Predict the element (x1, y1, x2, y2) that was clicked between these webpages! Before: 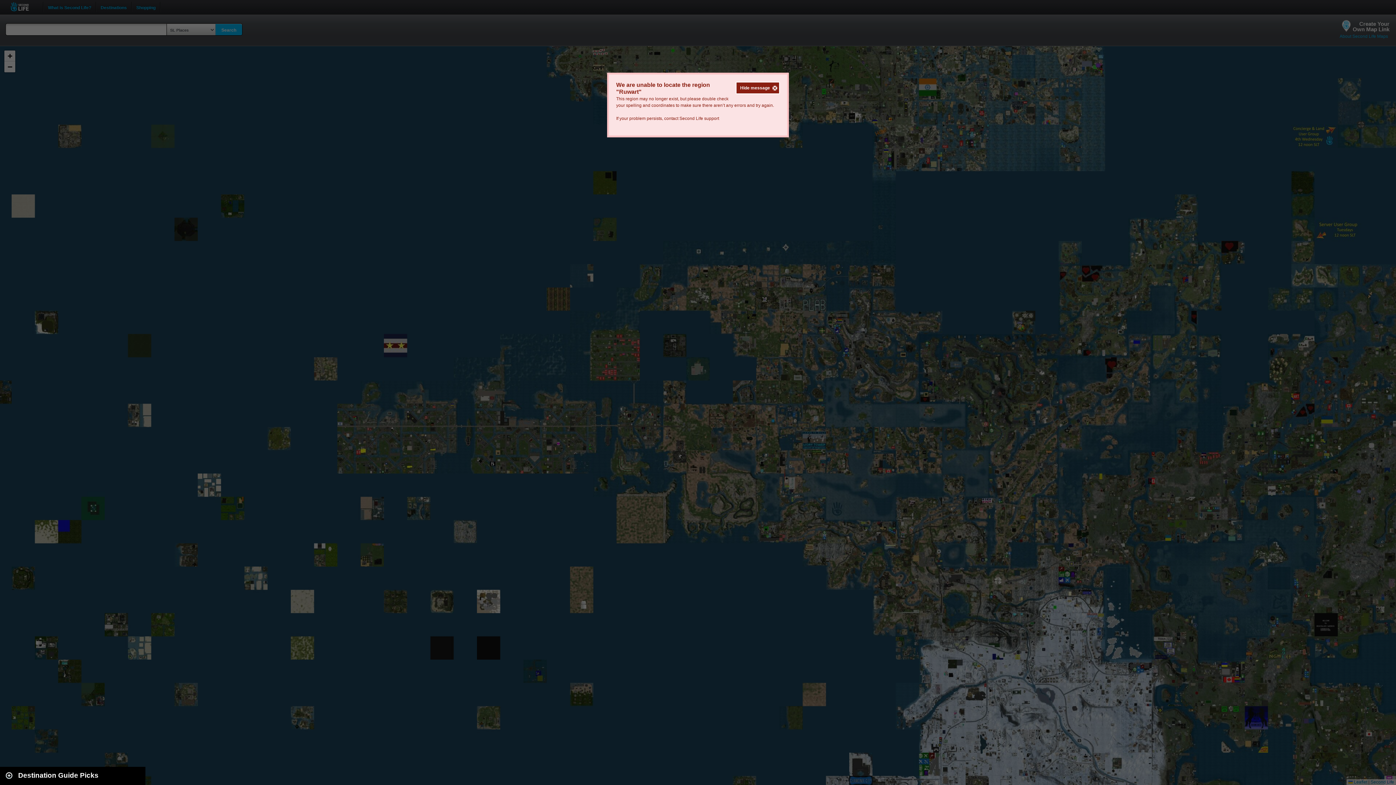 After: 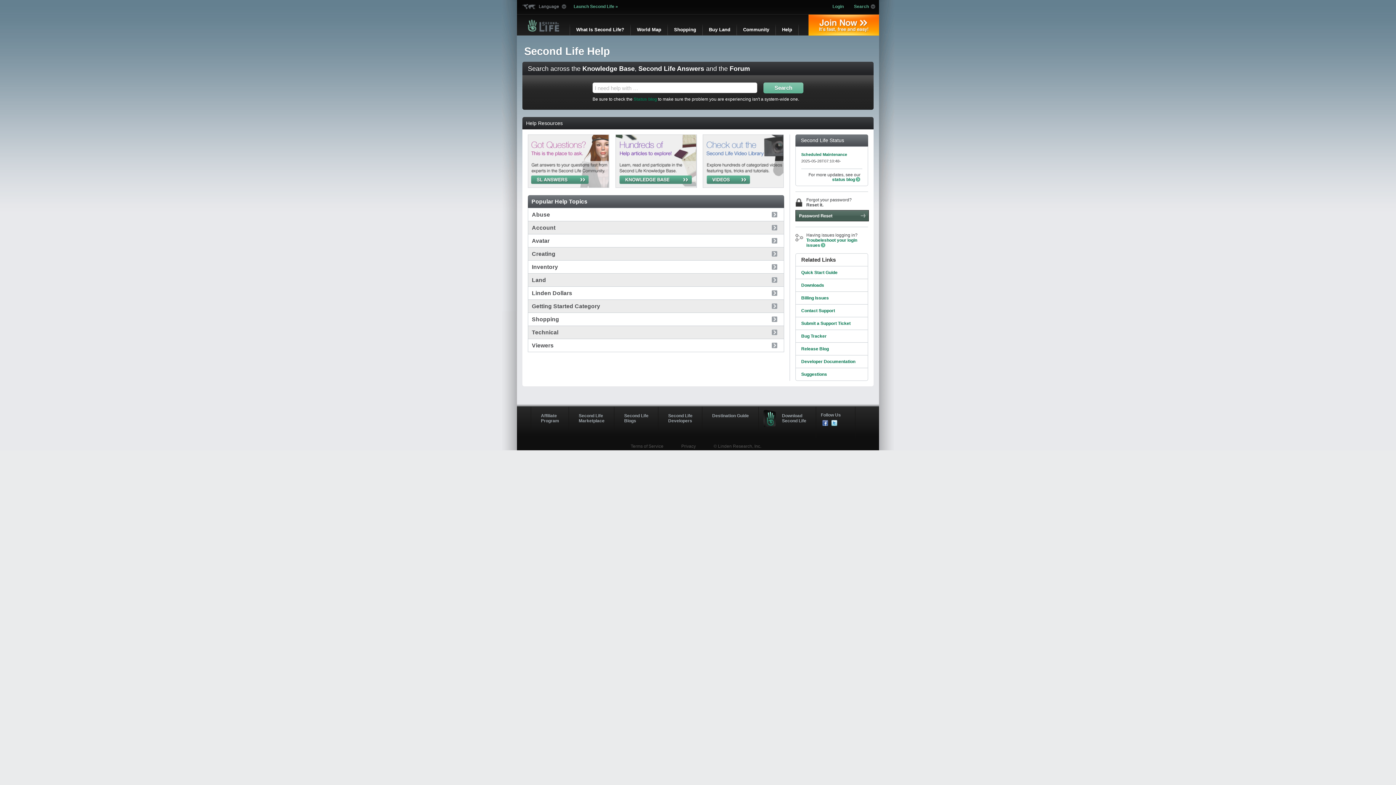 Action: label: Second Life support bbox: (679, 116, 719, 121)